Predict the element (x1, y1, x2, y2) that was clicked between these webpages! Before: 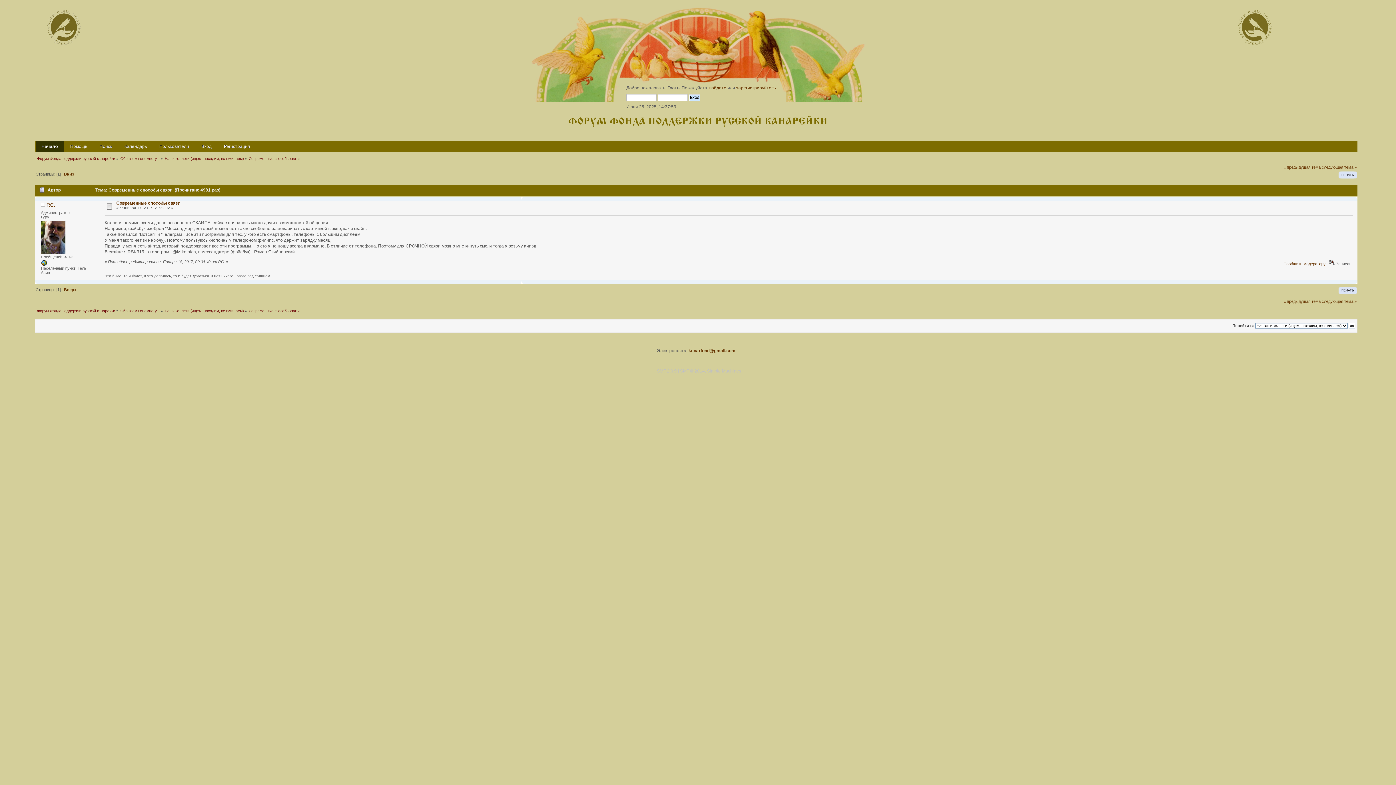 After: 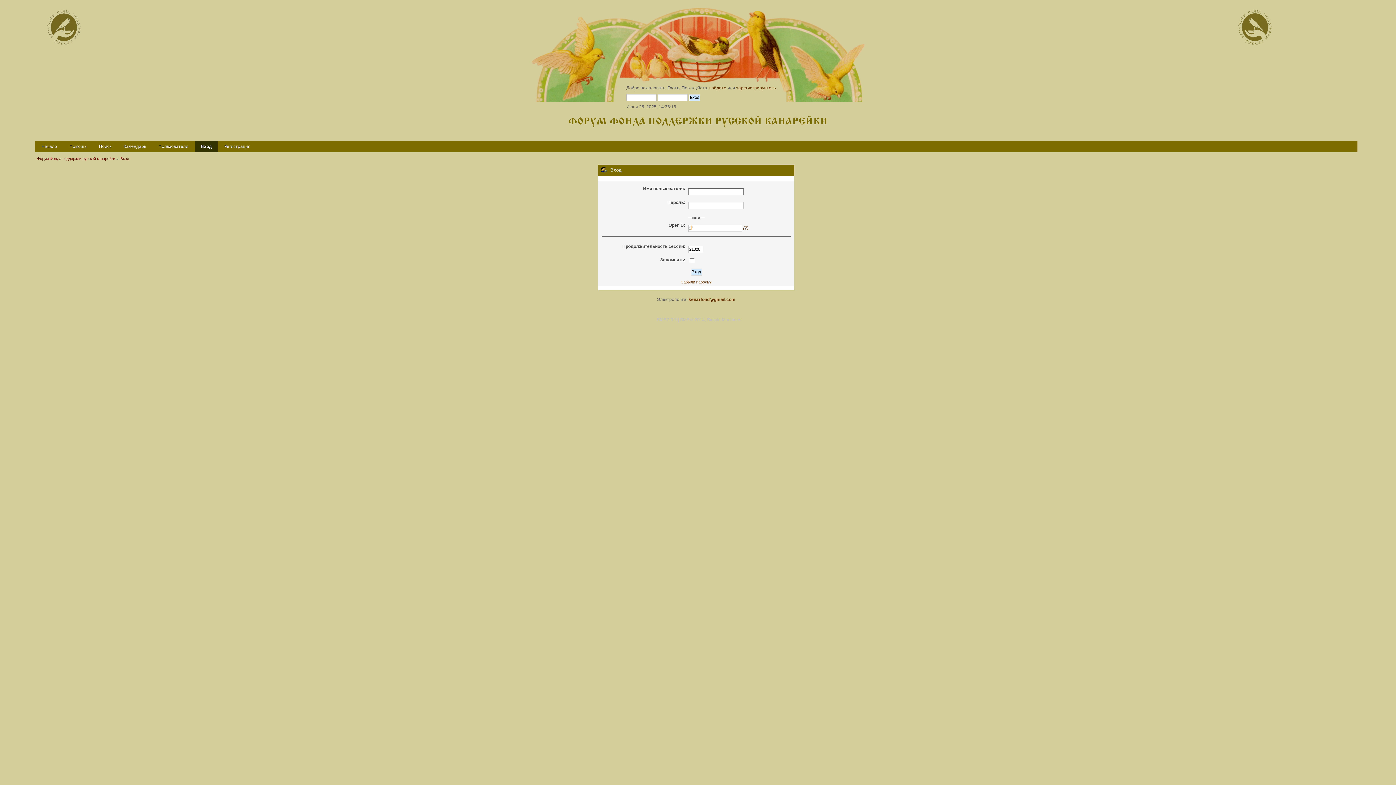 Action: label: Вход bbox: (195, 141, 217, 152)